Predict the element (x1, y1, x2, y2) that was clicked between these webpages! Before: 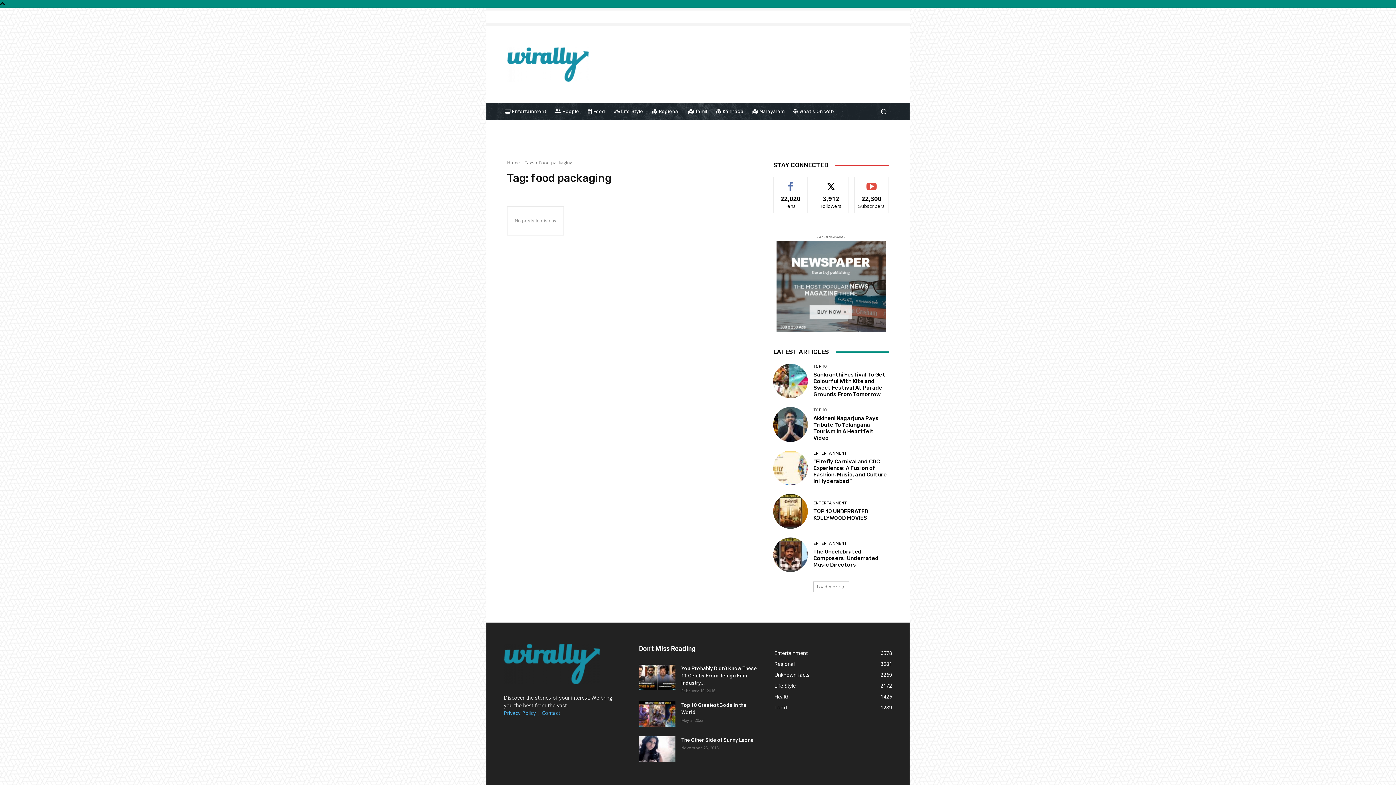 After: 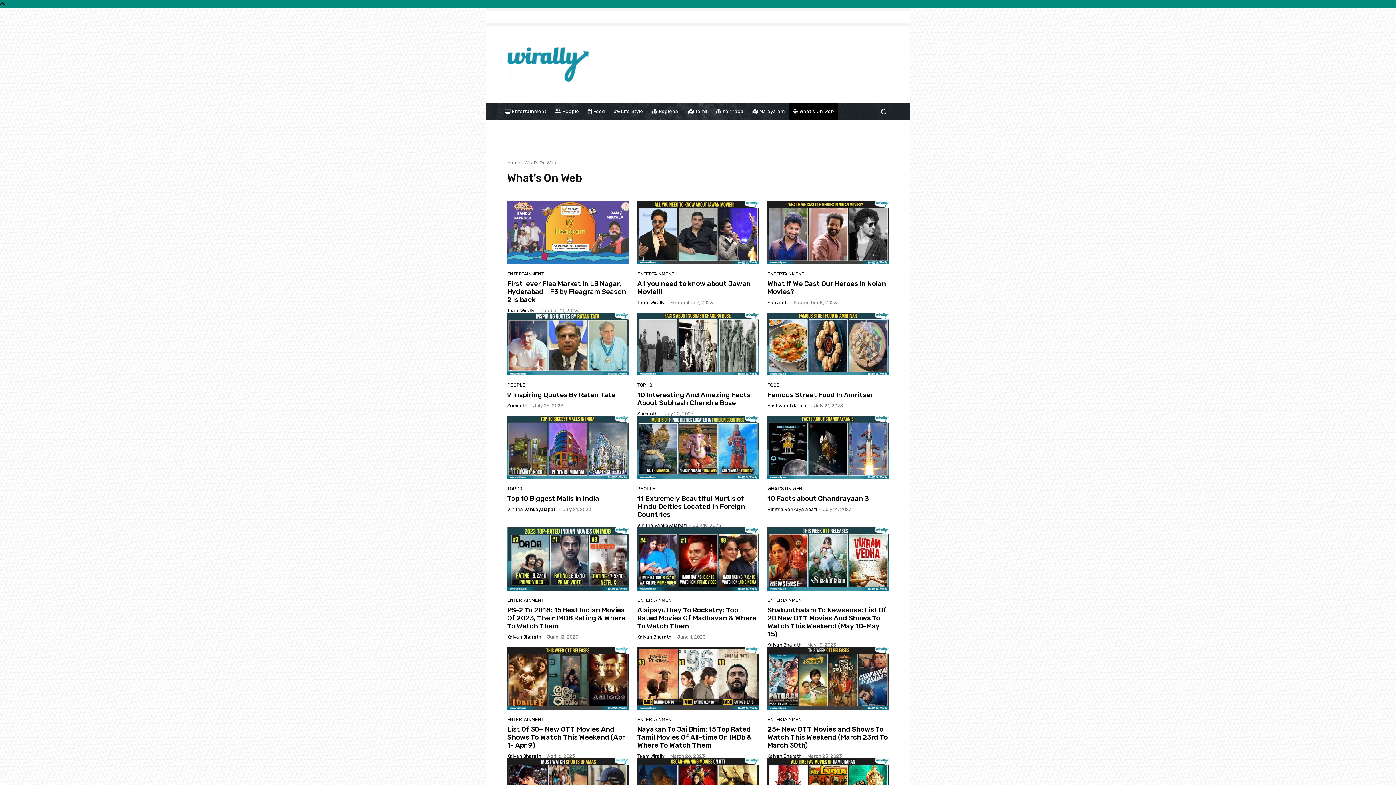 Action: bbox: (789, 102, 838, 120) label:  What’s On Web